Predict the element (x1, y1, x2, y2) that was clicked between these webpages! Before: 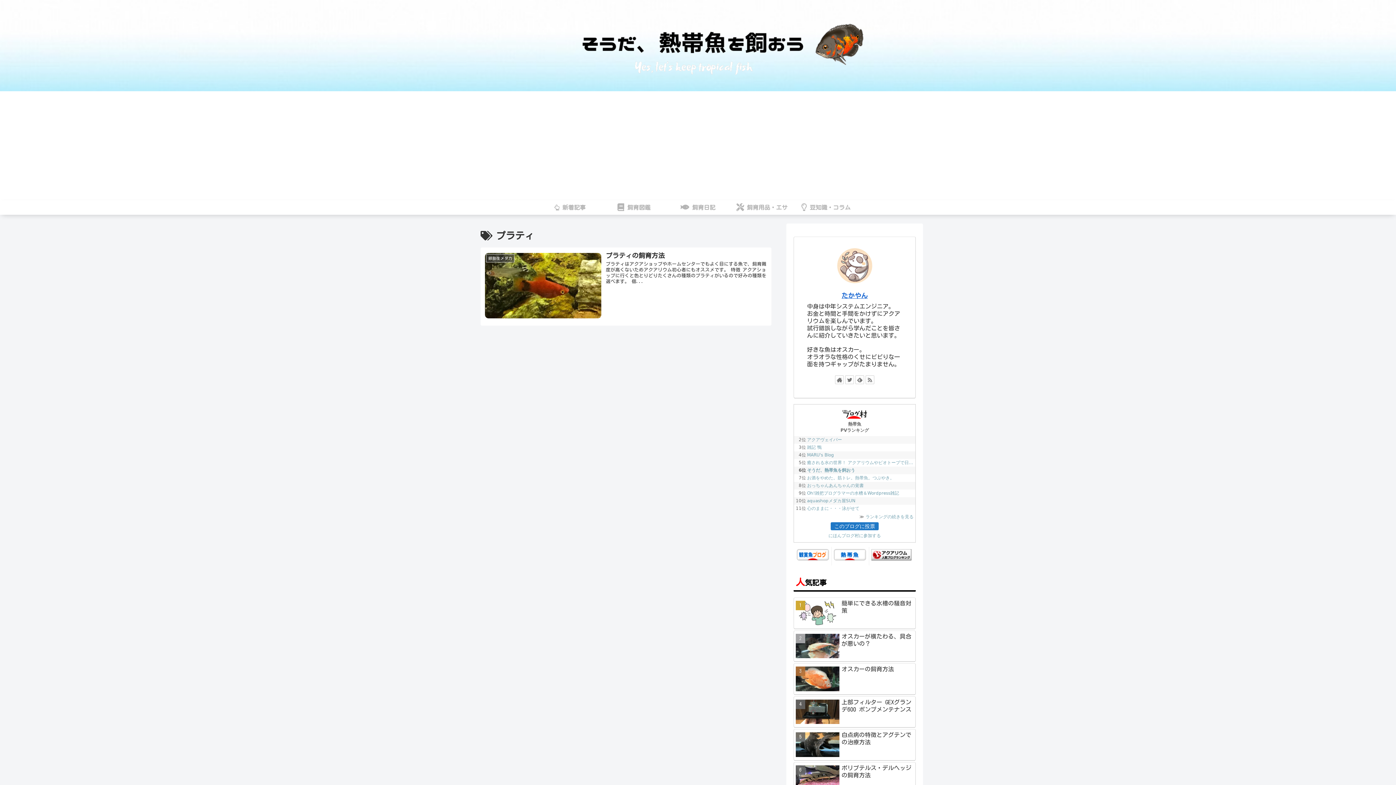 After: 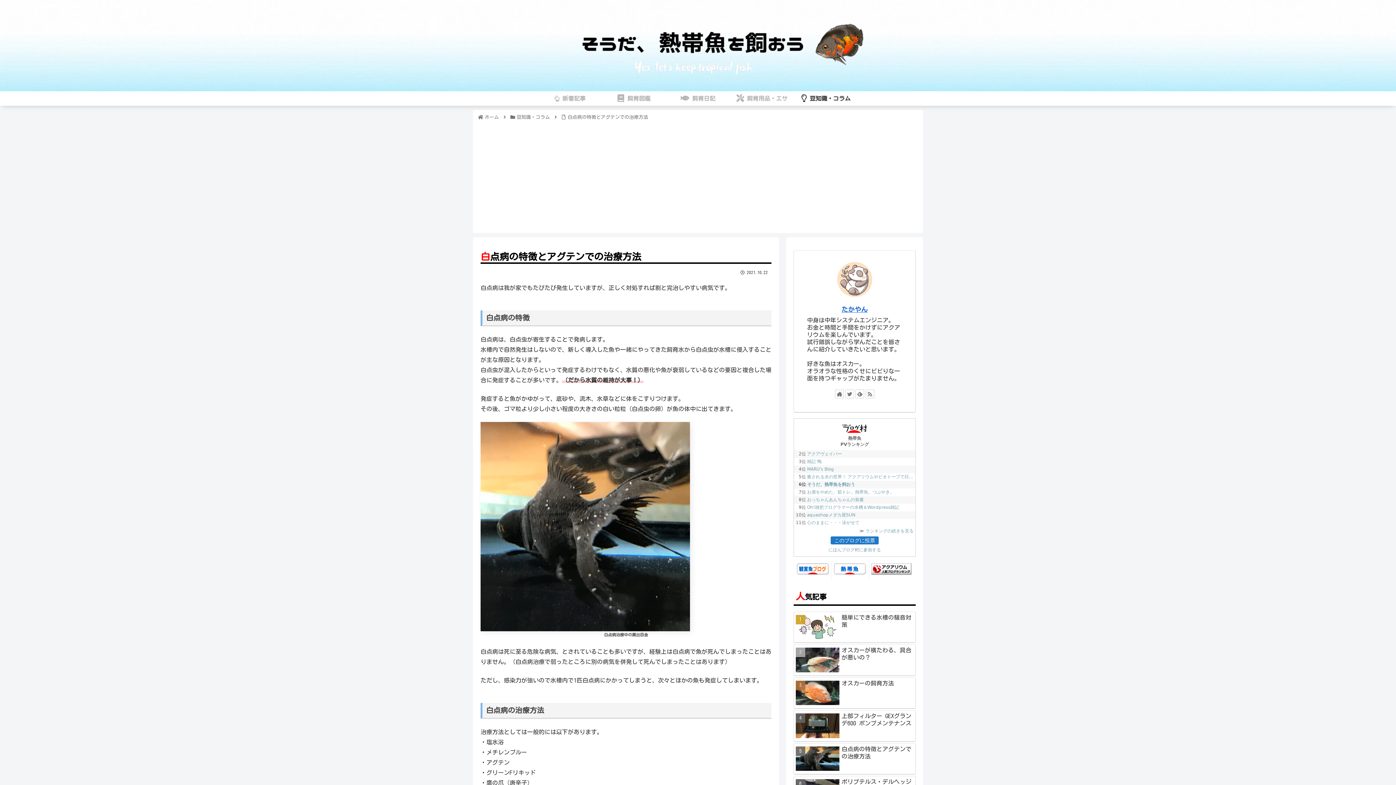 Action: bbox: (793, 729, 916, 761) label: 白点病の特徴とアグテンでの治療方法